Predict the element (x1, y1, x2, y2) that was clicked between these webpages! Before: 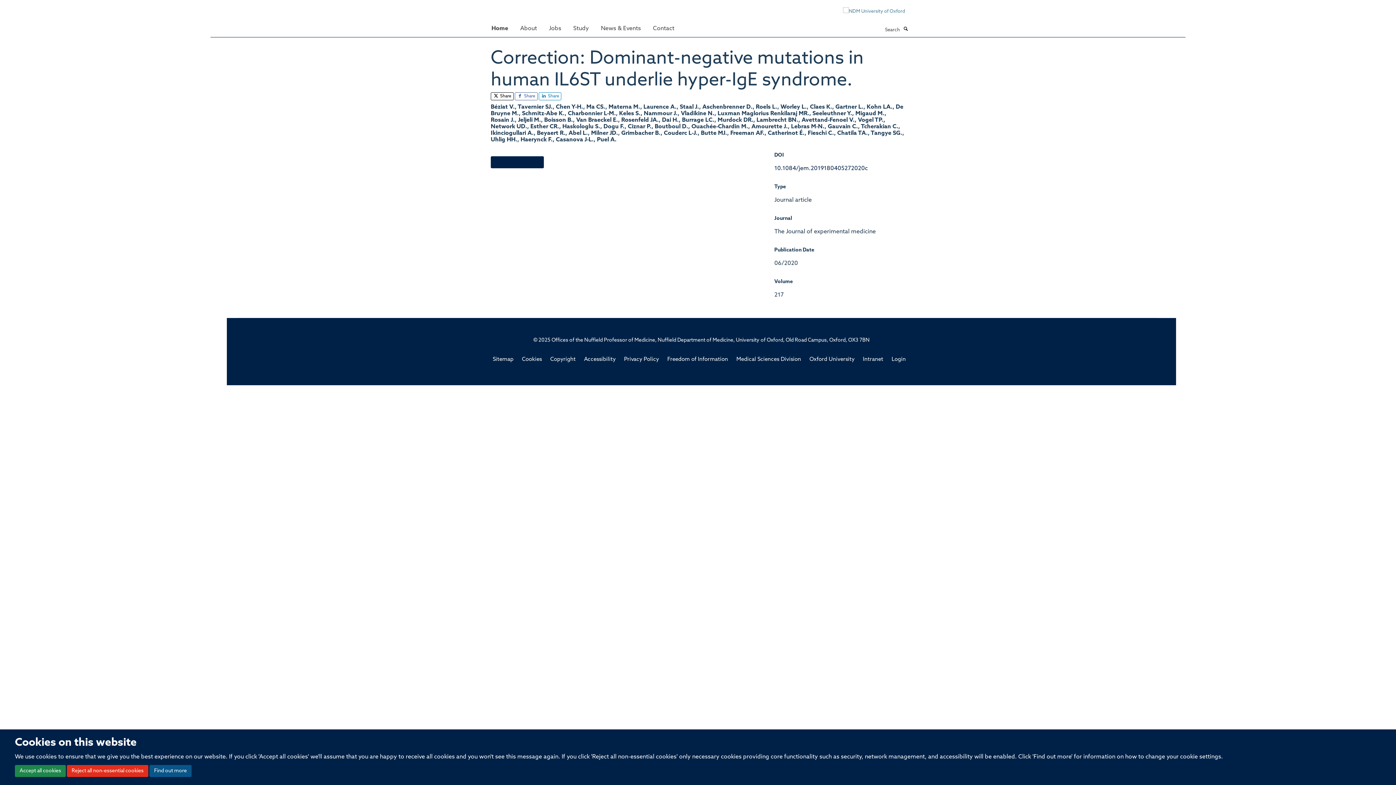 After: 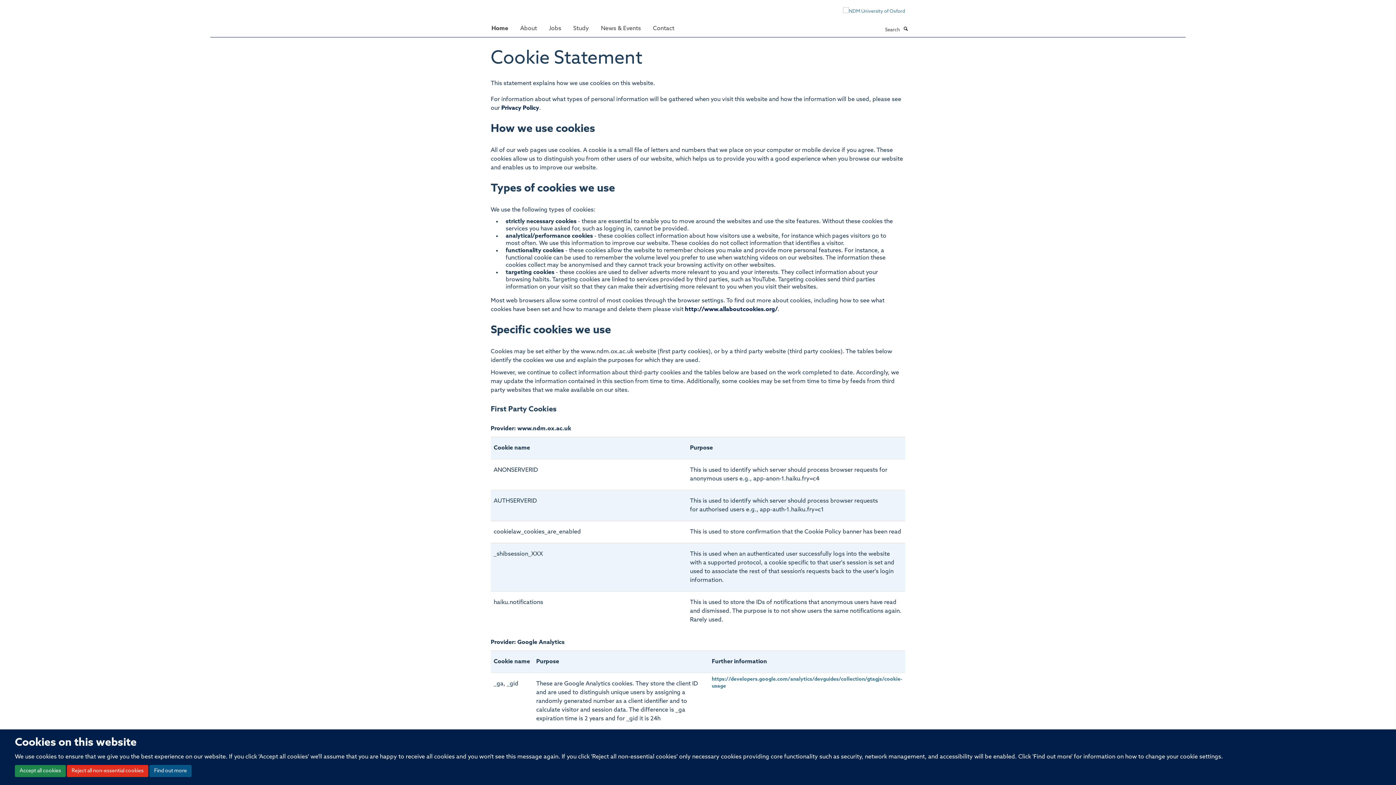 Action: label: Find out more bbox: (149, 765, 191, 777)